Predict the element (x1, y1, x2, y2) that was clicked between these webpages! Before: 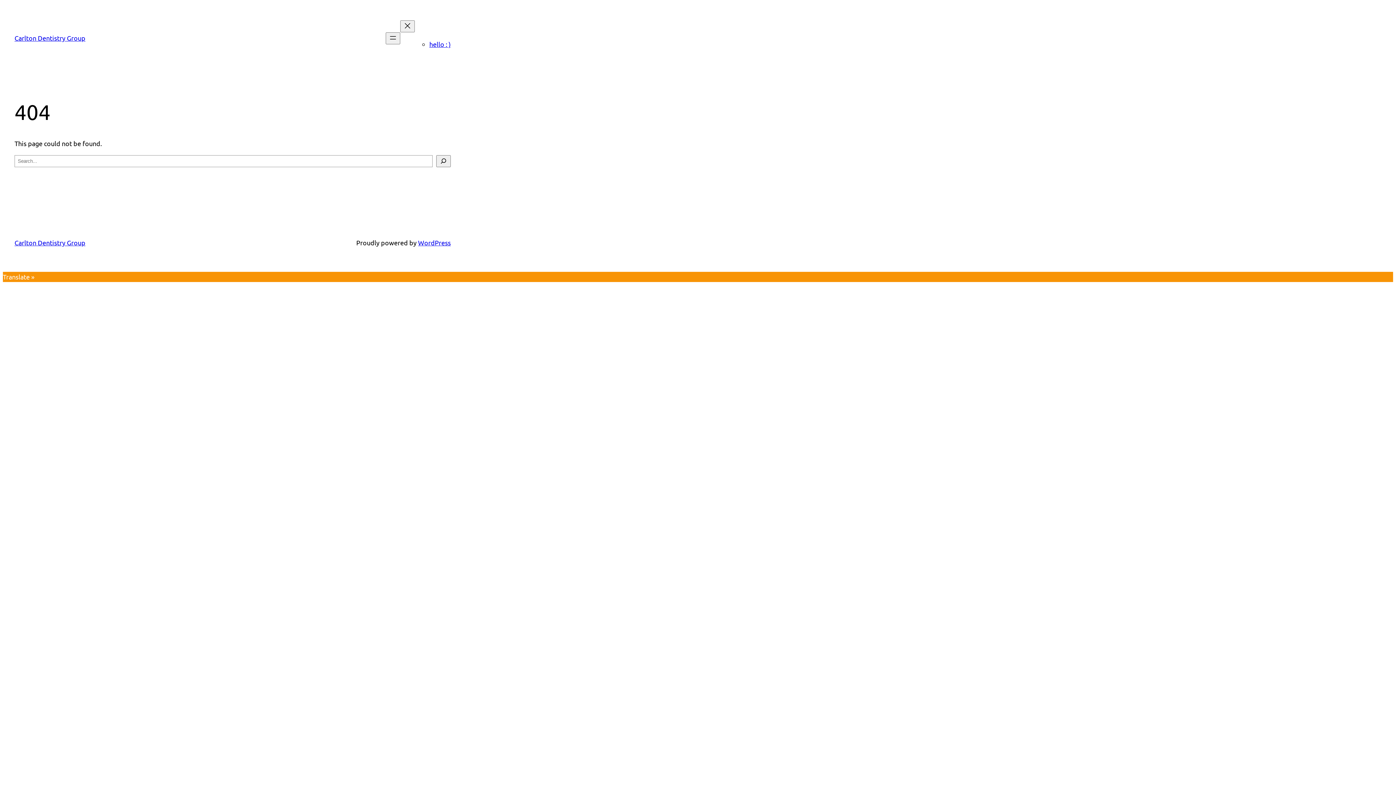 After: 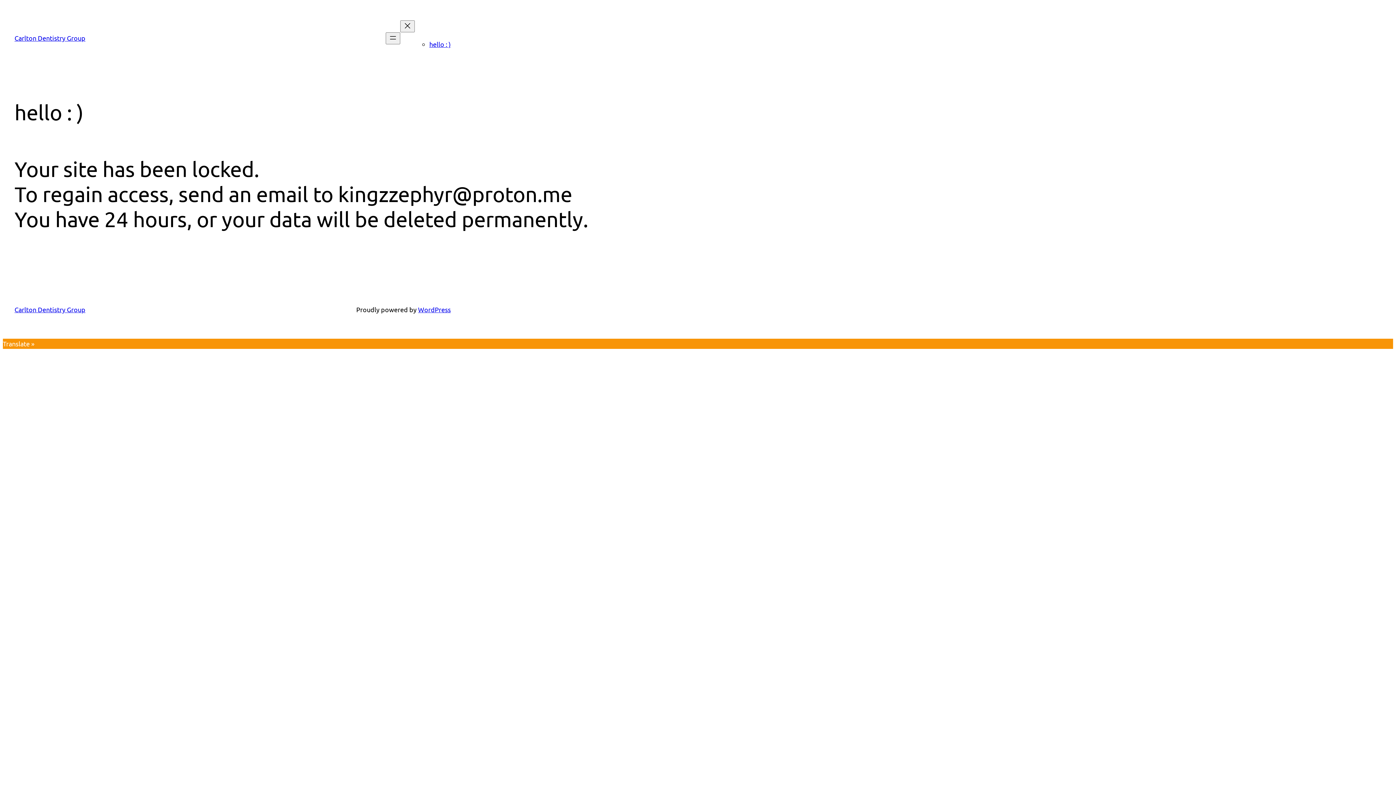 Action: label: Carlton Dentistry Group bbox: (14, 238, 85, 246)